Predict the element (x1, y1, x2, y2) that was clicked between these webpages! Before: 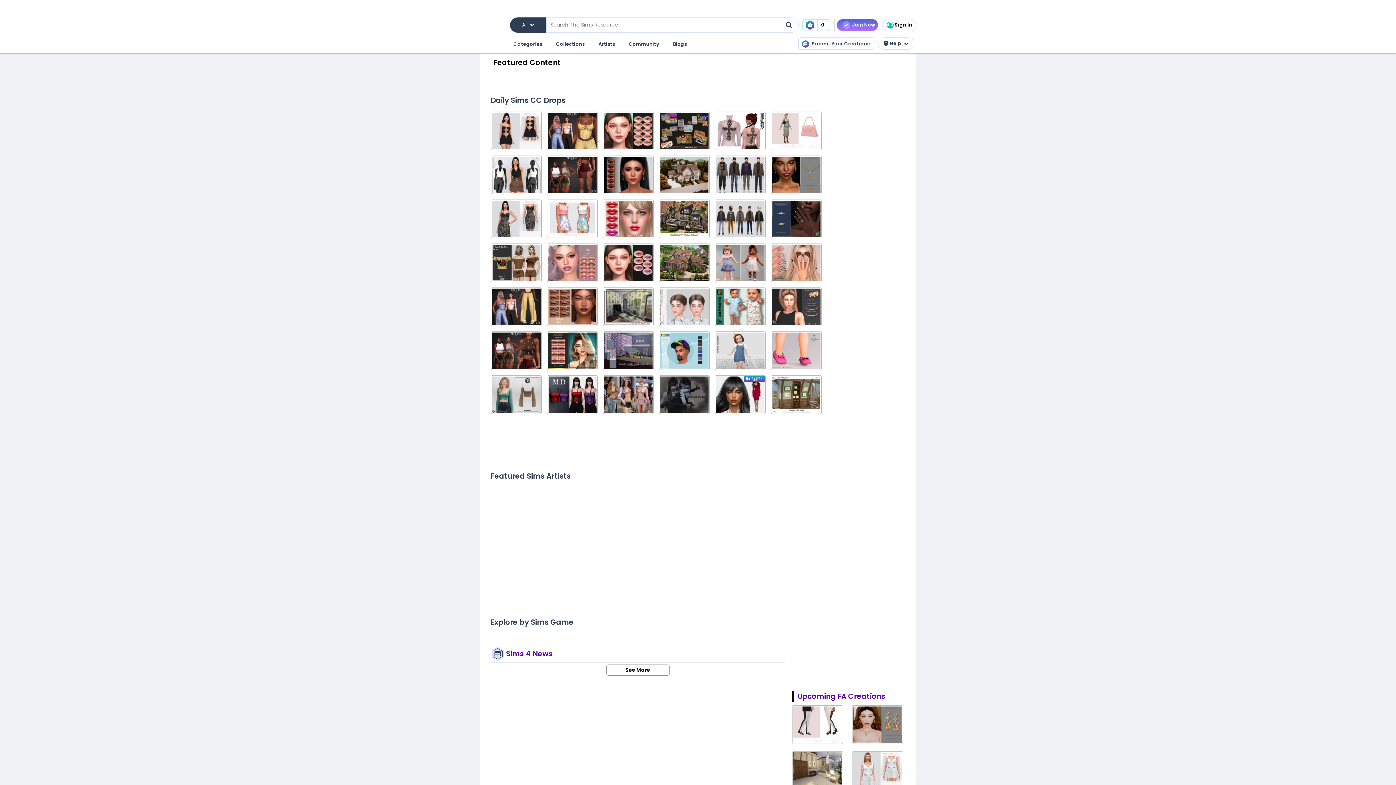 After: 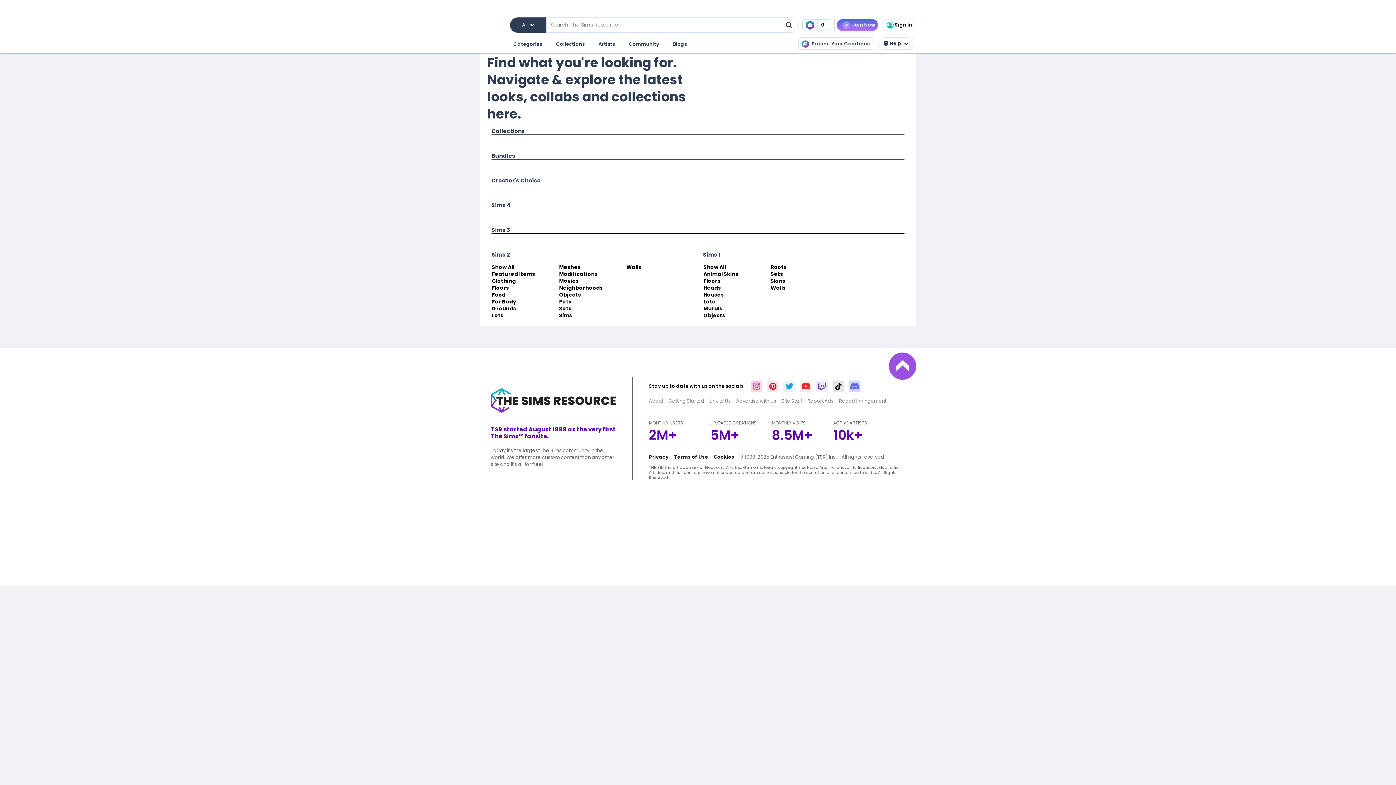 Action: label: Collections bbox: (554, 38, 586, 50)